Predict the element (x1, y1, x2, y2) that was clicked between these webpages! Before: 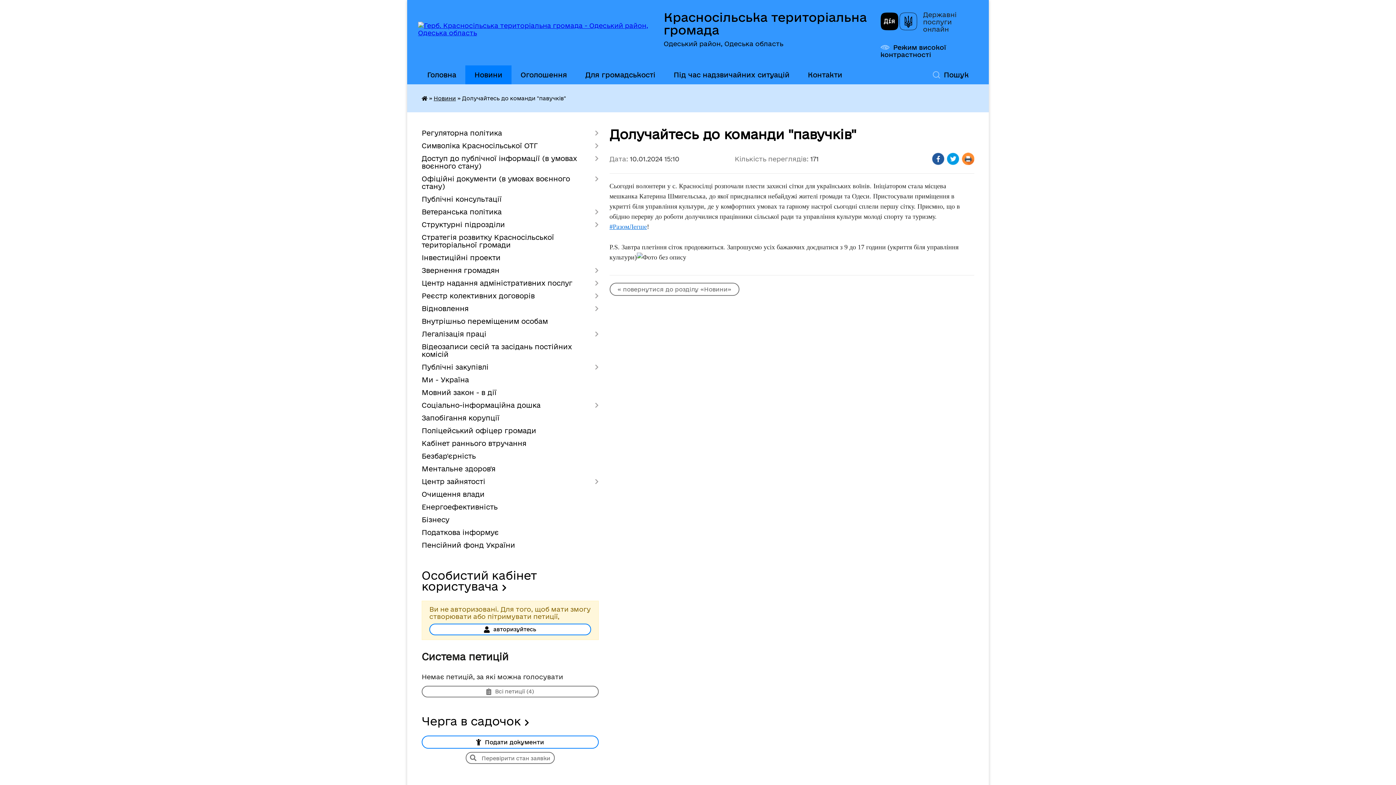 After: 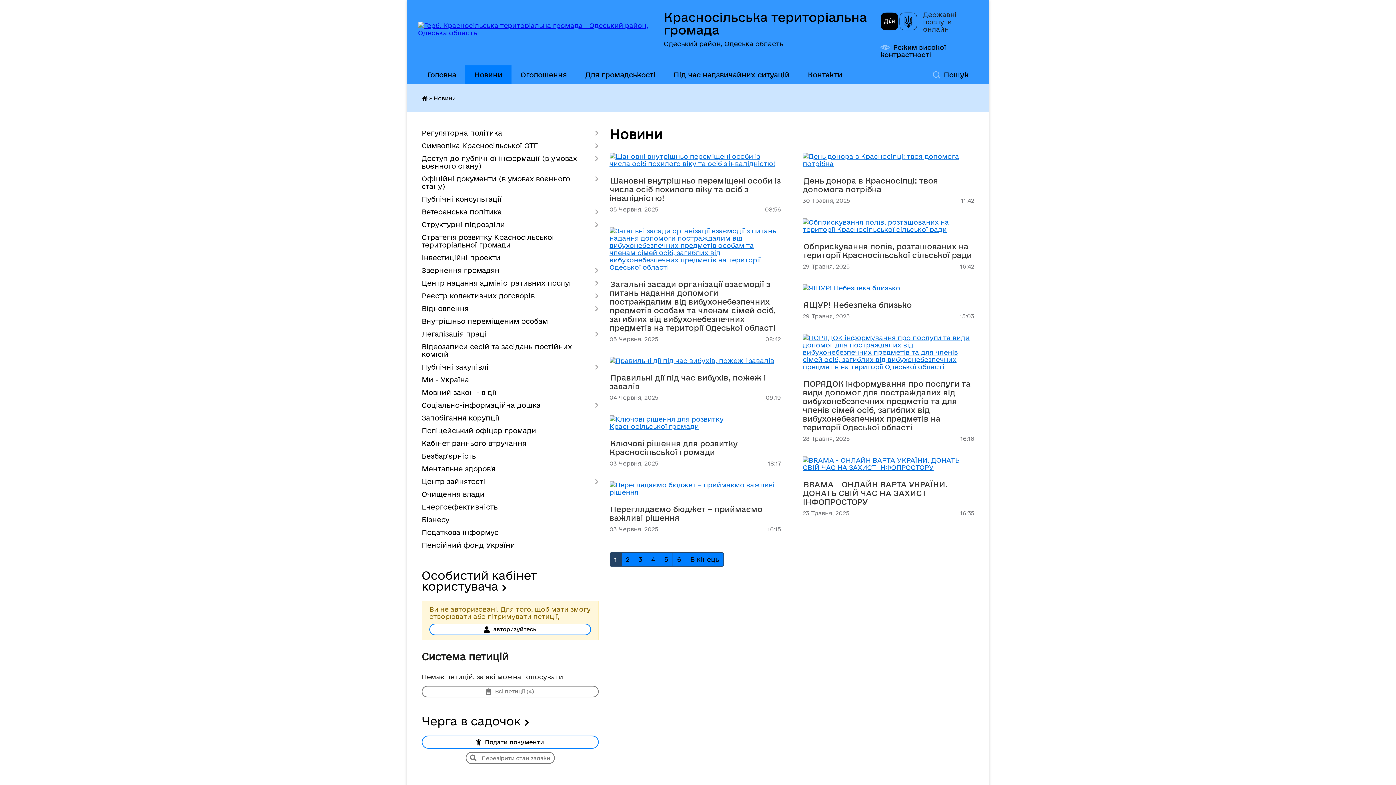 Action: bbox: (465, 65, 511, 84) label: Новини